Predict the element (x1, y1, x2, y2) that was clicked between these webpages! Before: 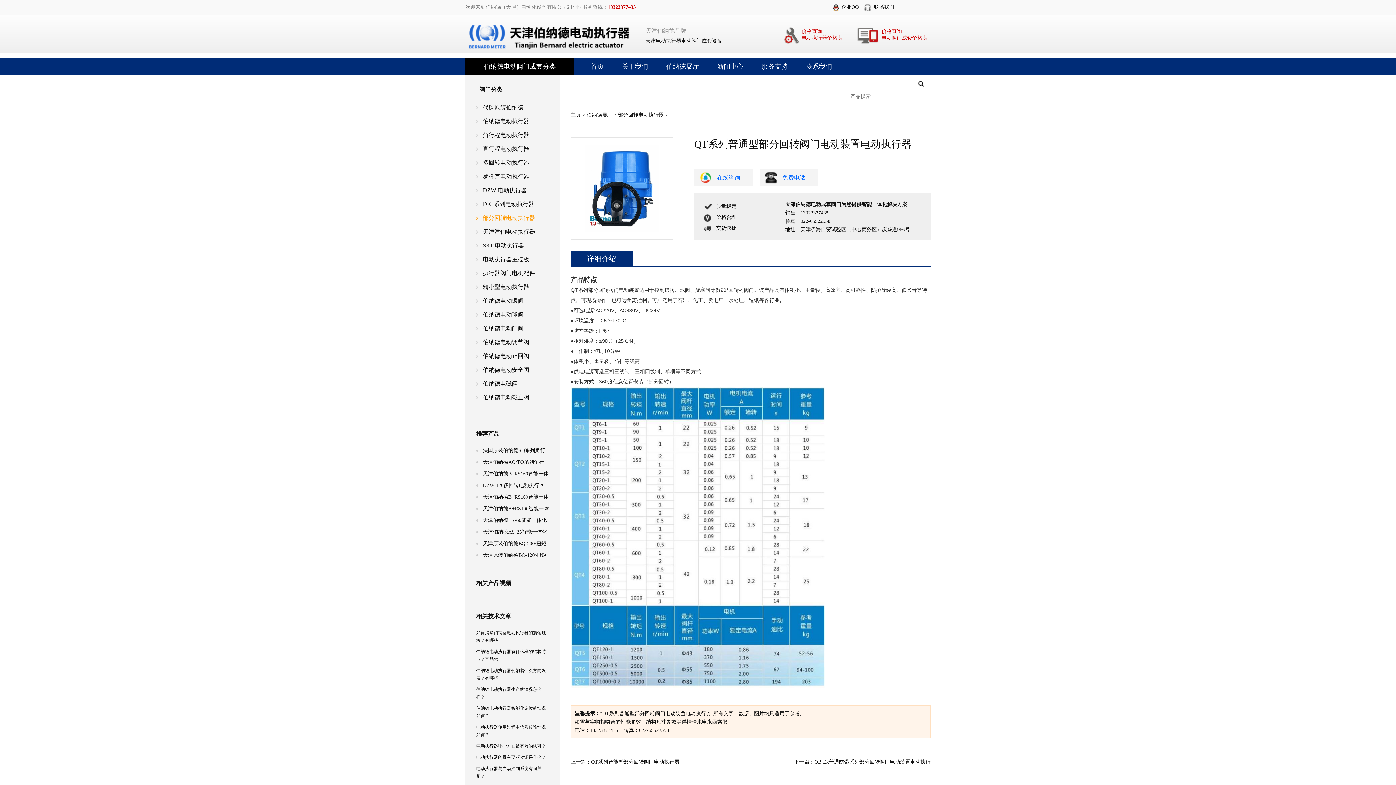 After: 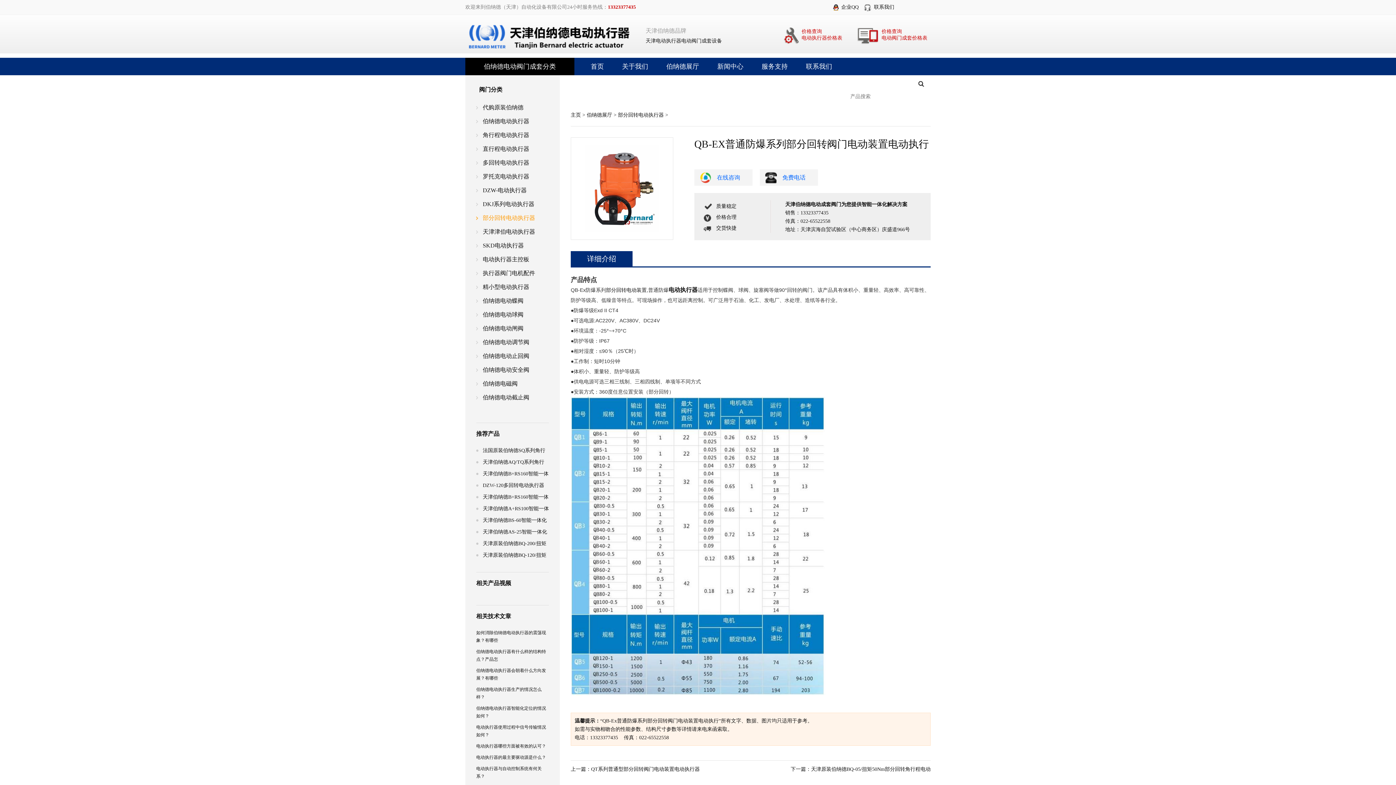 Action: label: QB-Ex普通防爆系列部分回转阀门电动装置电动执行 bbox: (814, 759, 930, 765)